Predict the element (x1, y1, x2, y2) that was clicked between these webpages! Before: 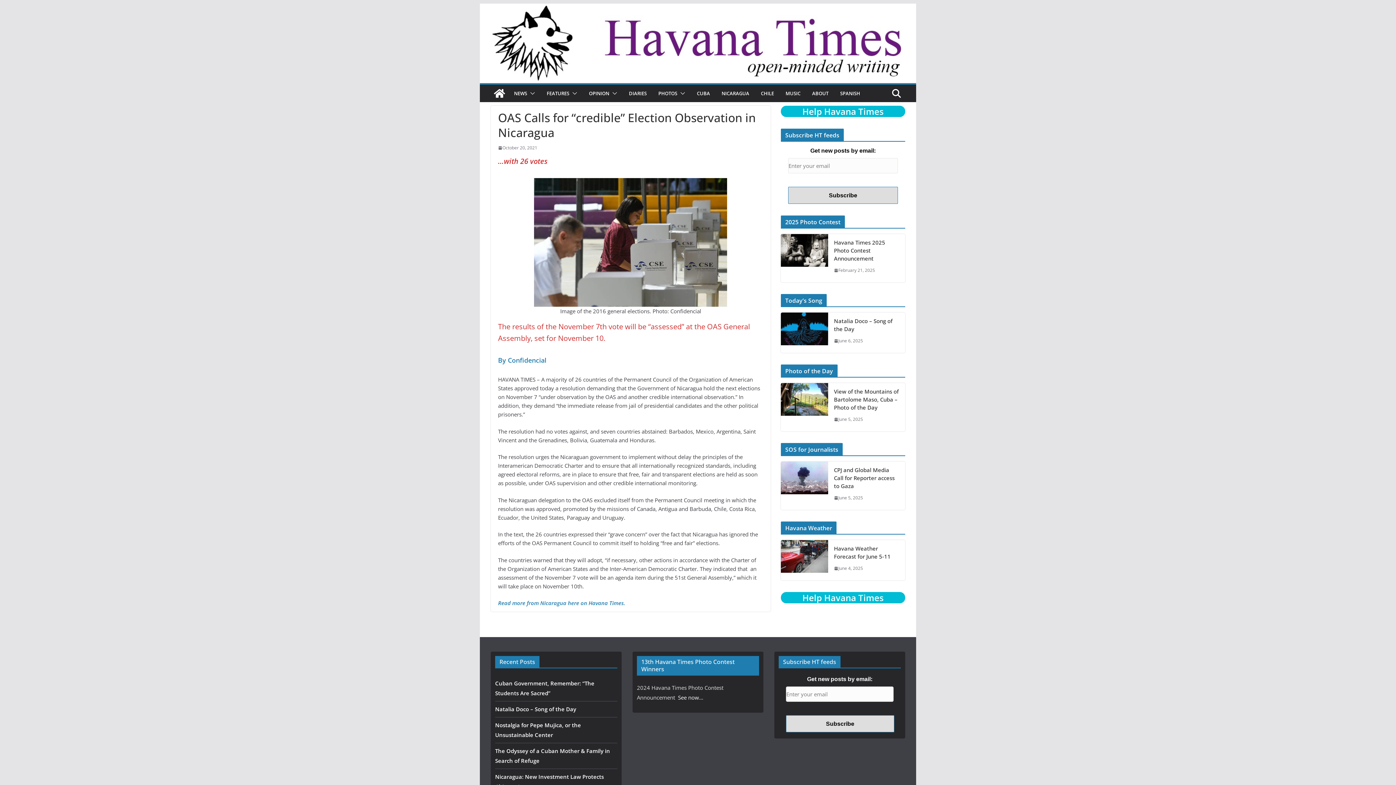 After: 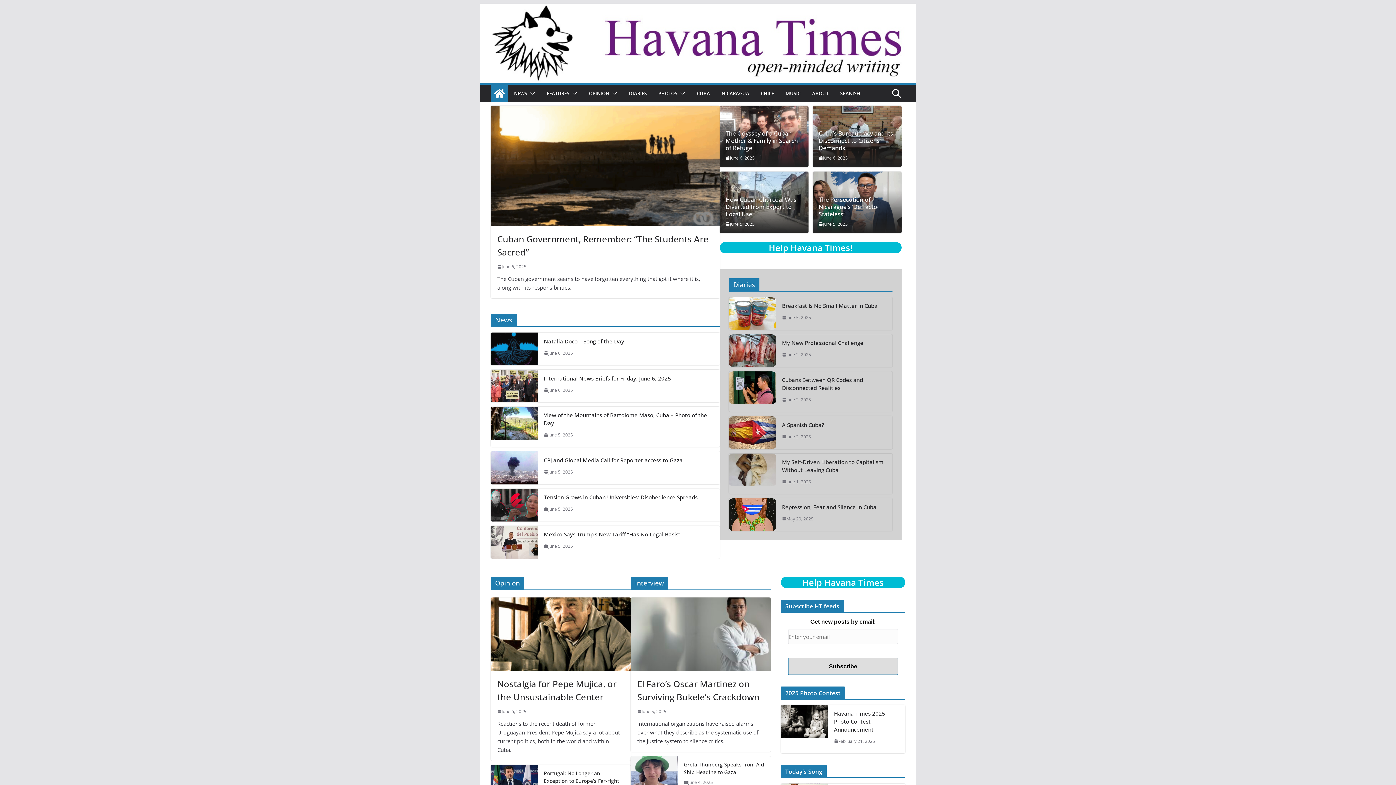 Action: bbox: (480, 4, 916, 11)